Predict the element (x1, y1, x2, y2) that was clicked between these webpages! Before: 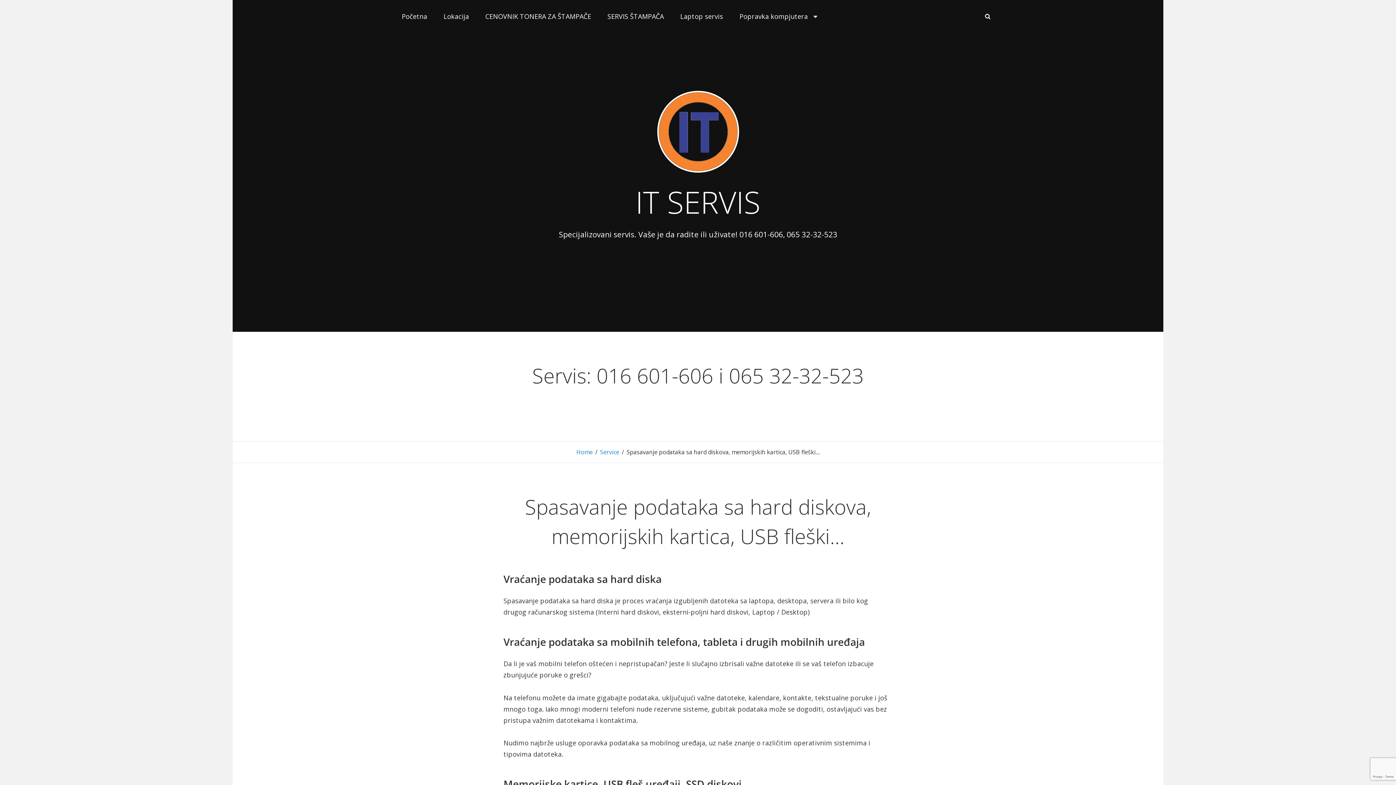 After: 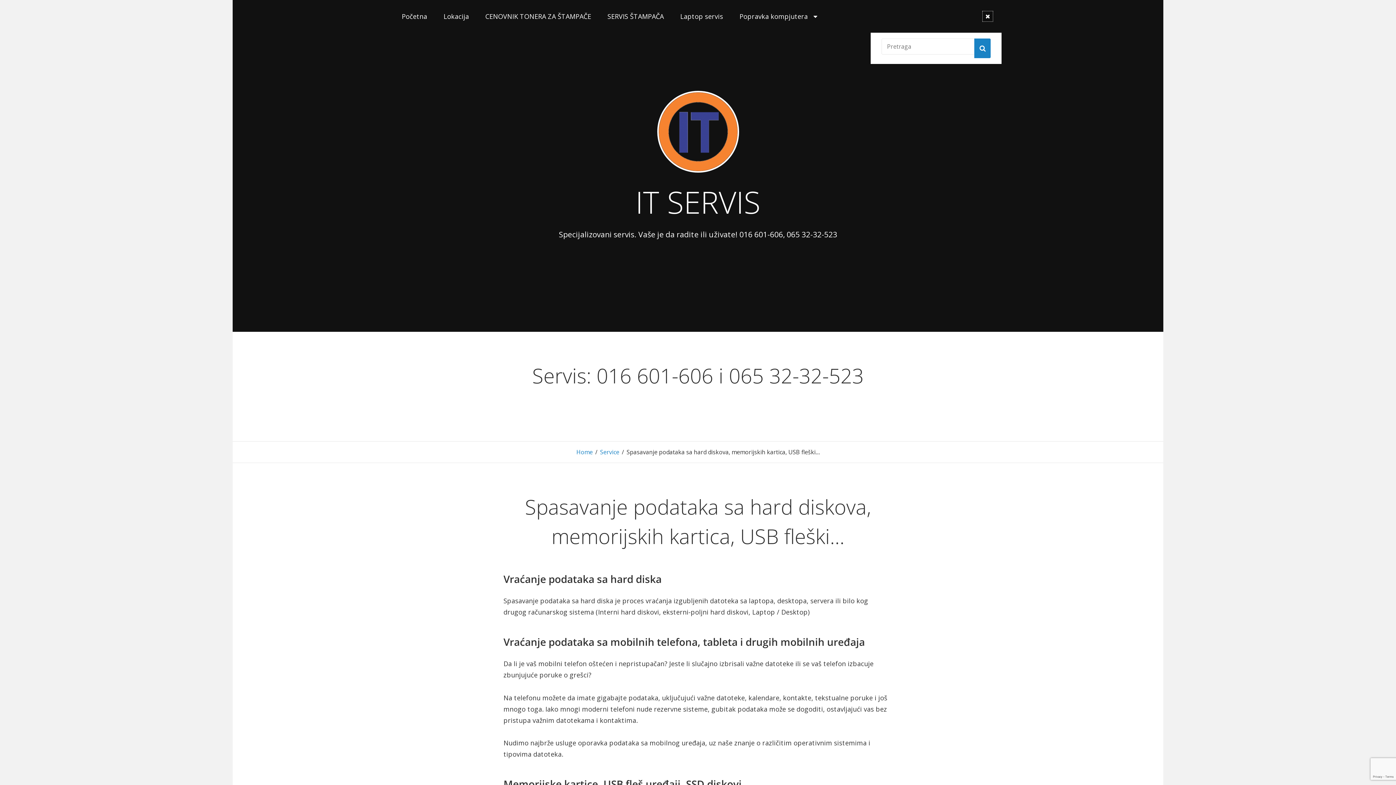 Action: bbox: (981, 9, 994, 22) label: SEARCH